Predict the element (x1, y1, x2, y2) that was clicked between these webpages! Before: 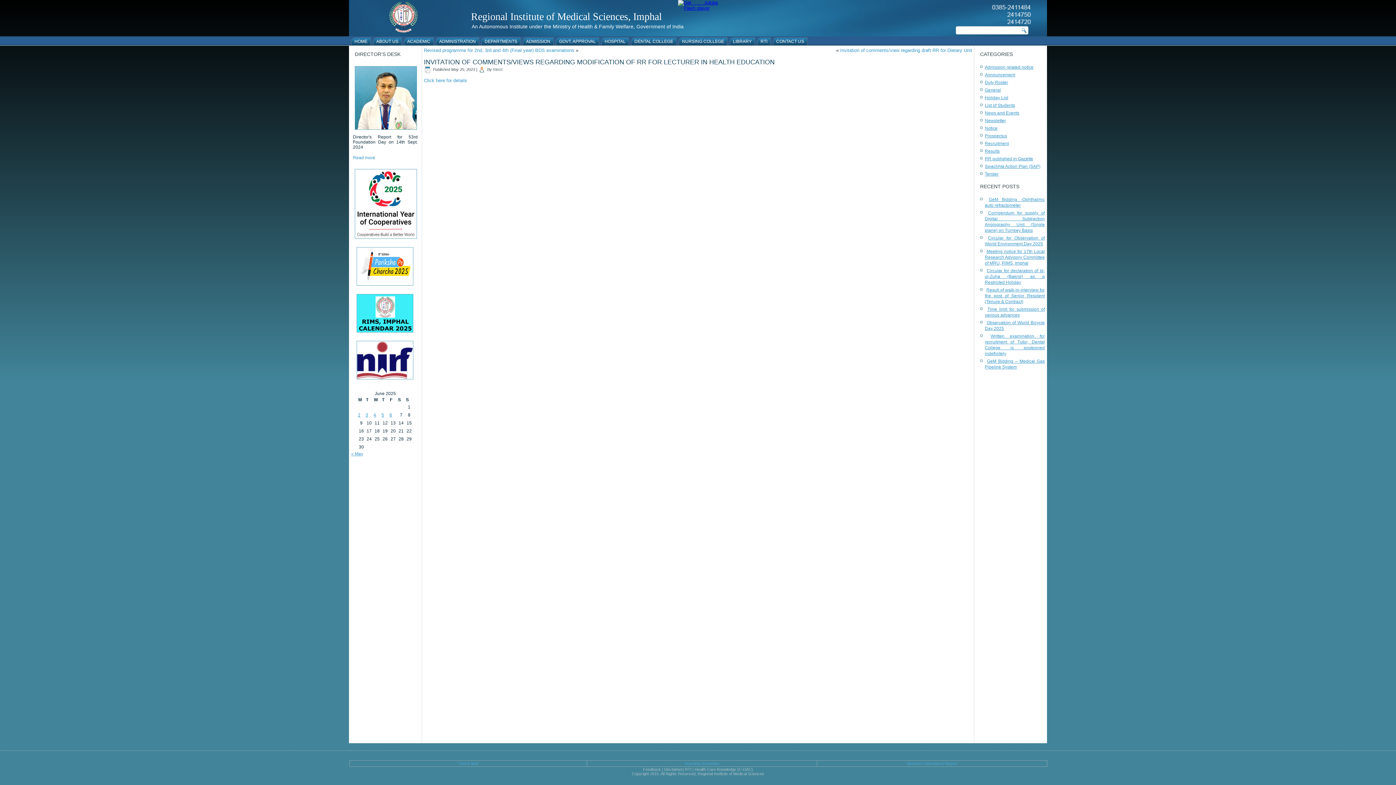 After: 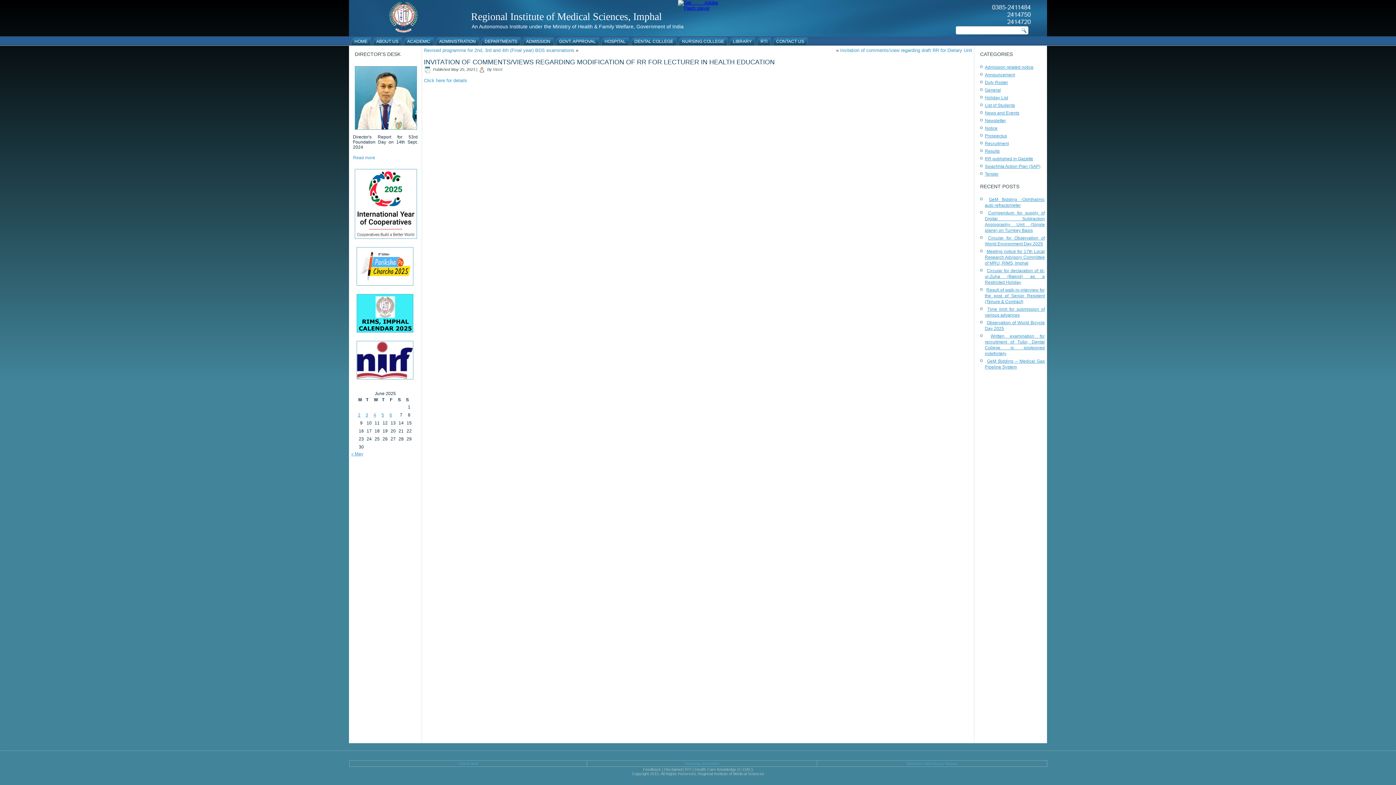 Action: bbox: (353, 285, 417, 290)